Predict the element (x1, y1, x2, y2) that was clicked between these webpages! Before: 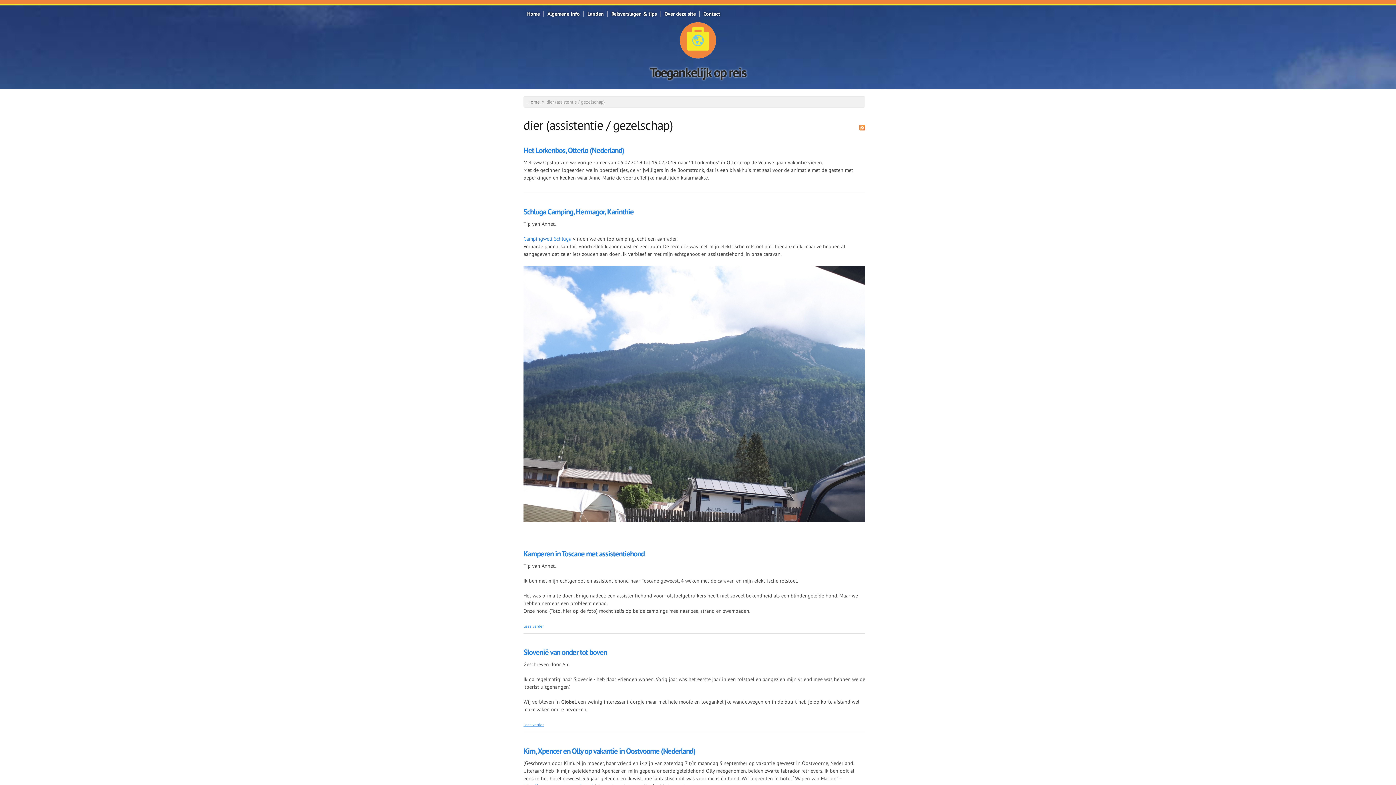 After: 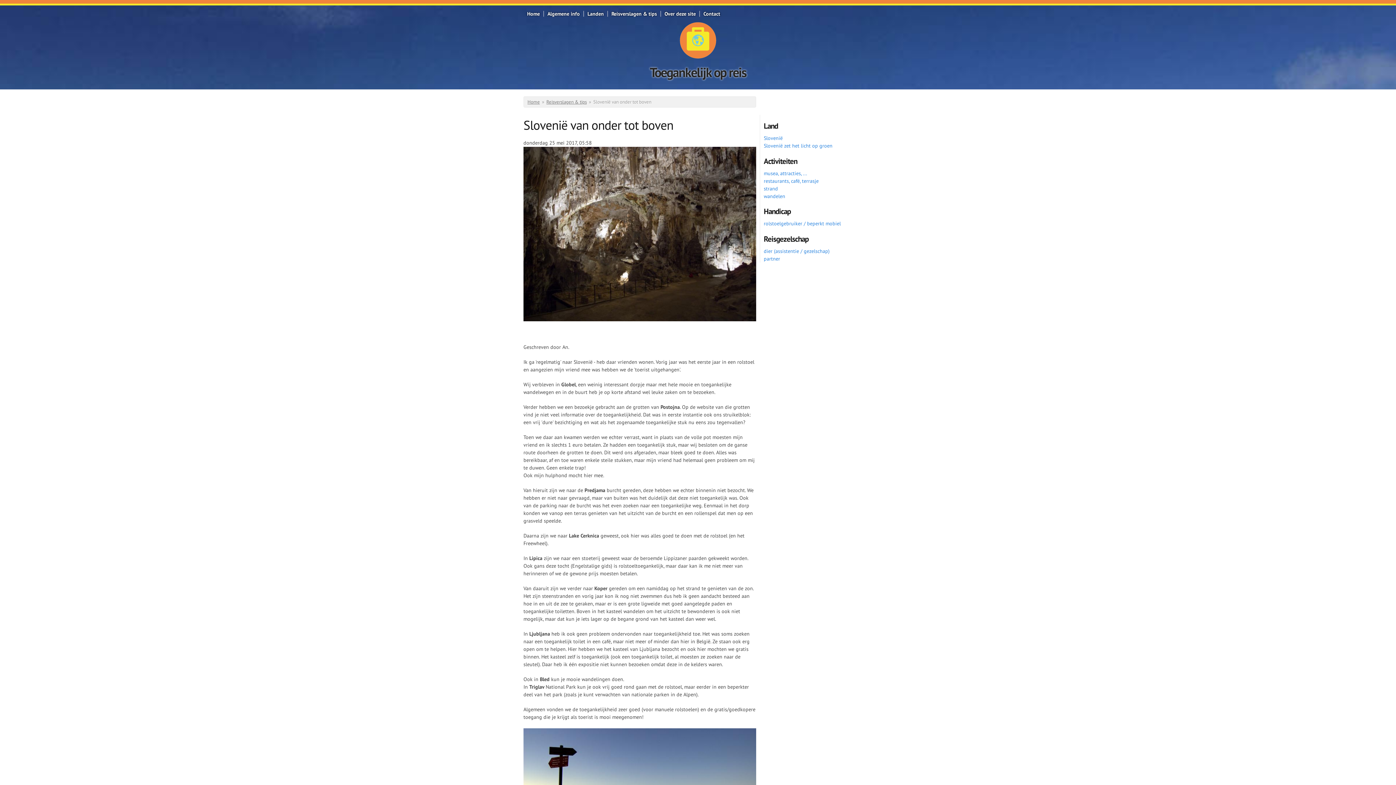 Action: label: Slovenië van onder tot boven bbox: (523, 647, 607, 657)